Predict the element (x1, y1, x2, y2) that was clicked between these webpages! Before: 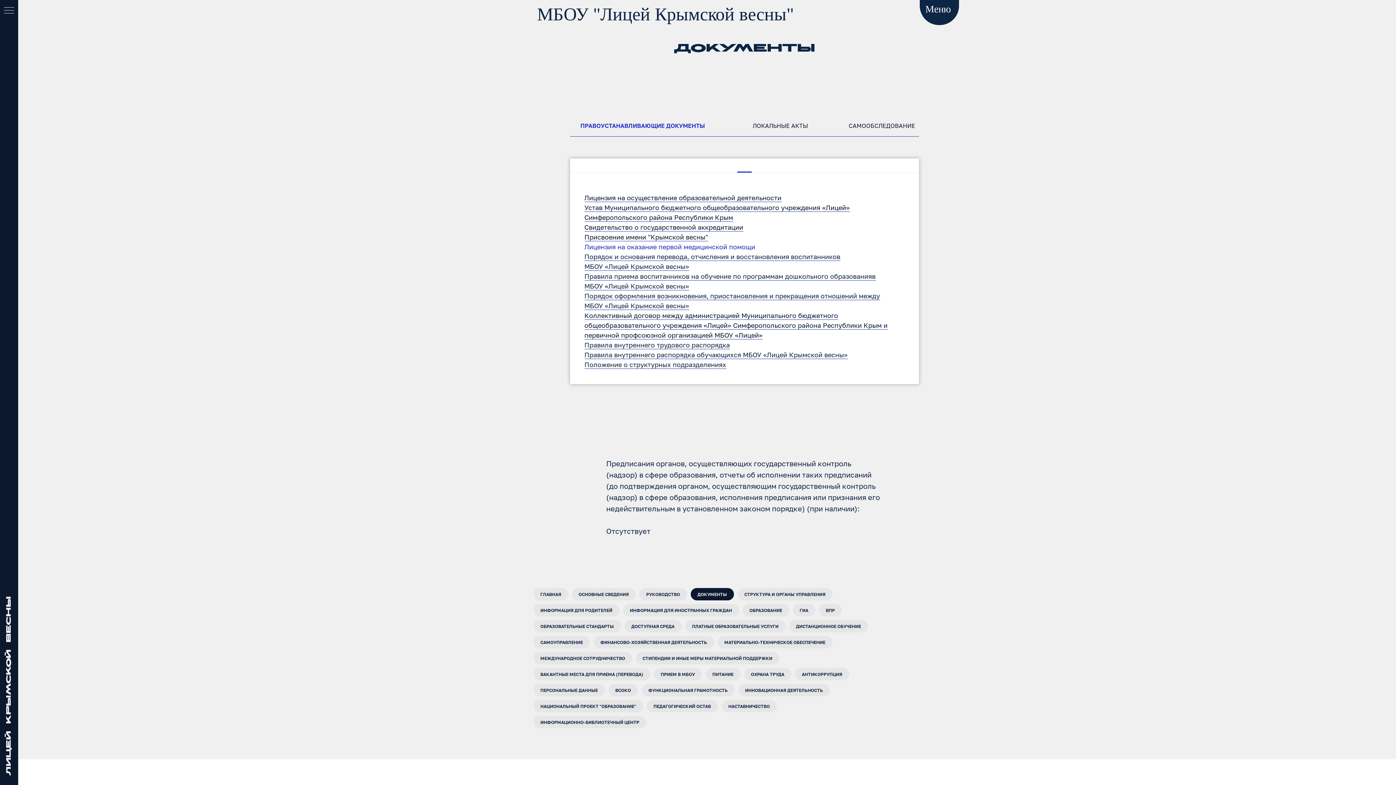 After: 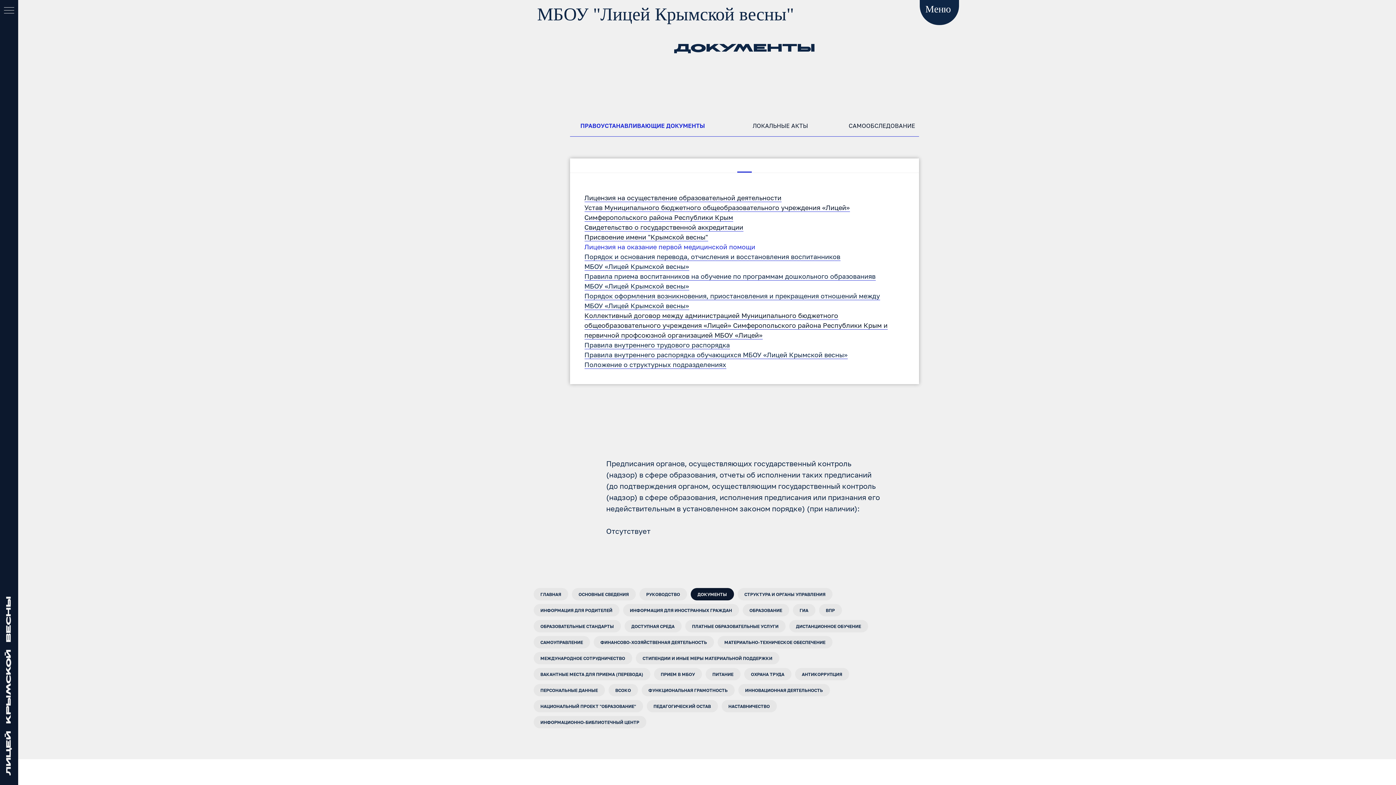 Action: bbox: (737, 159, 751, 172)